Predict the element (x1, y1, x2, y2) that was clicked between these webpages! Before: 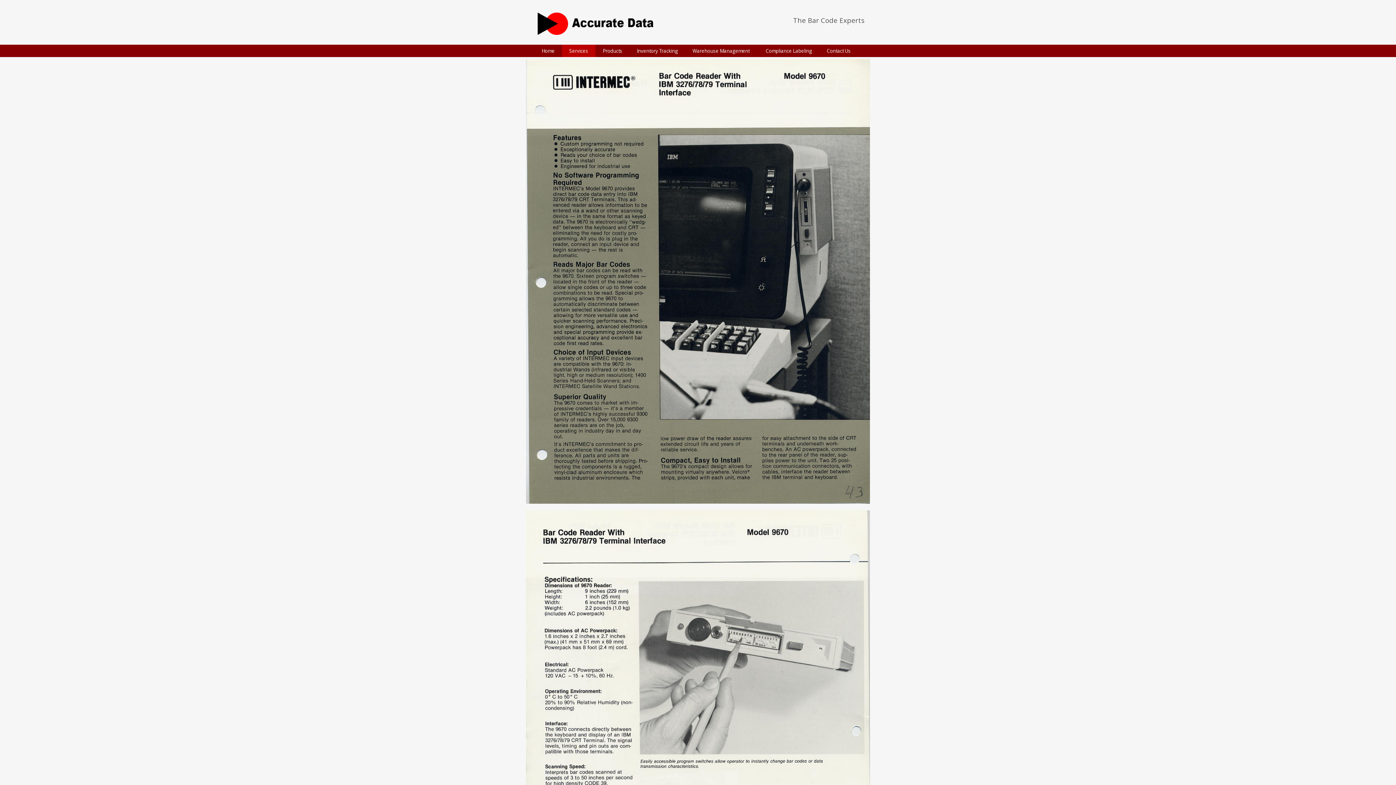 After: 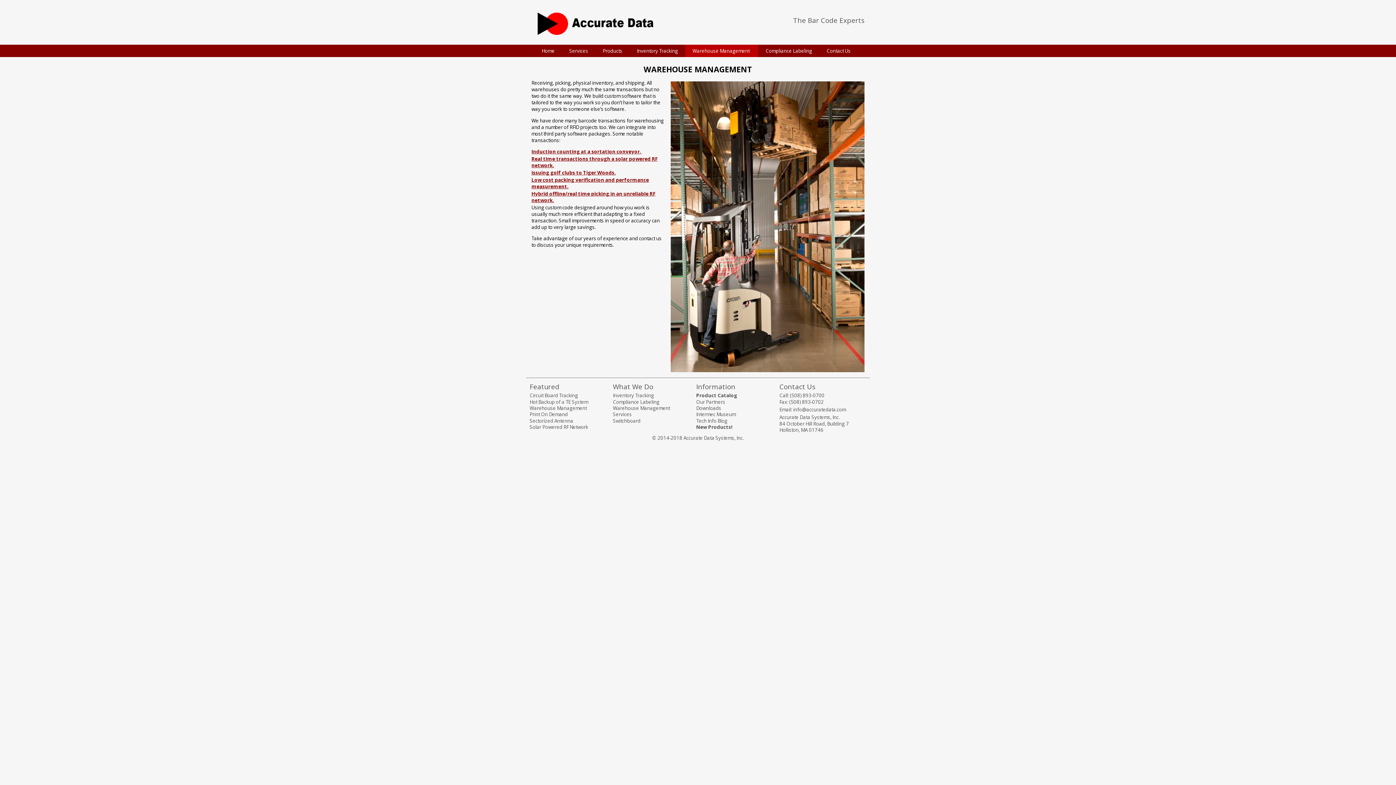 Action: label: Warehouse Management bbox: (685, 44, 758, 57)